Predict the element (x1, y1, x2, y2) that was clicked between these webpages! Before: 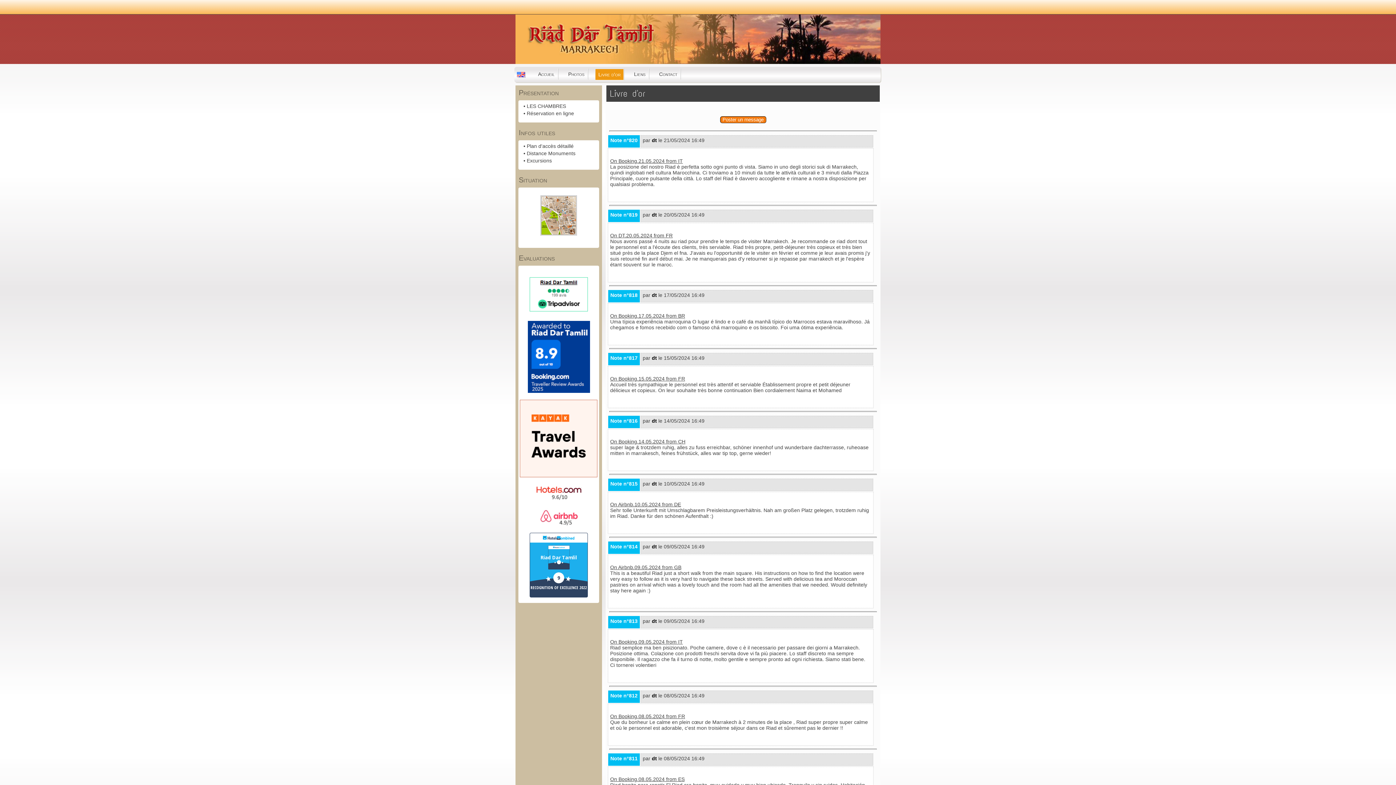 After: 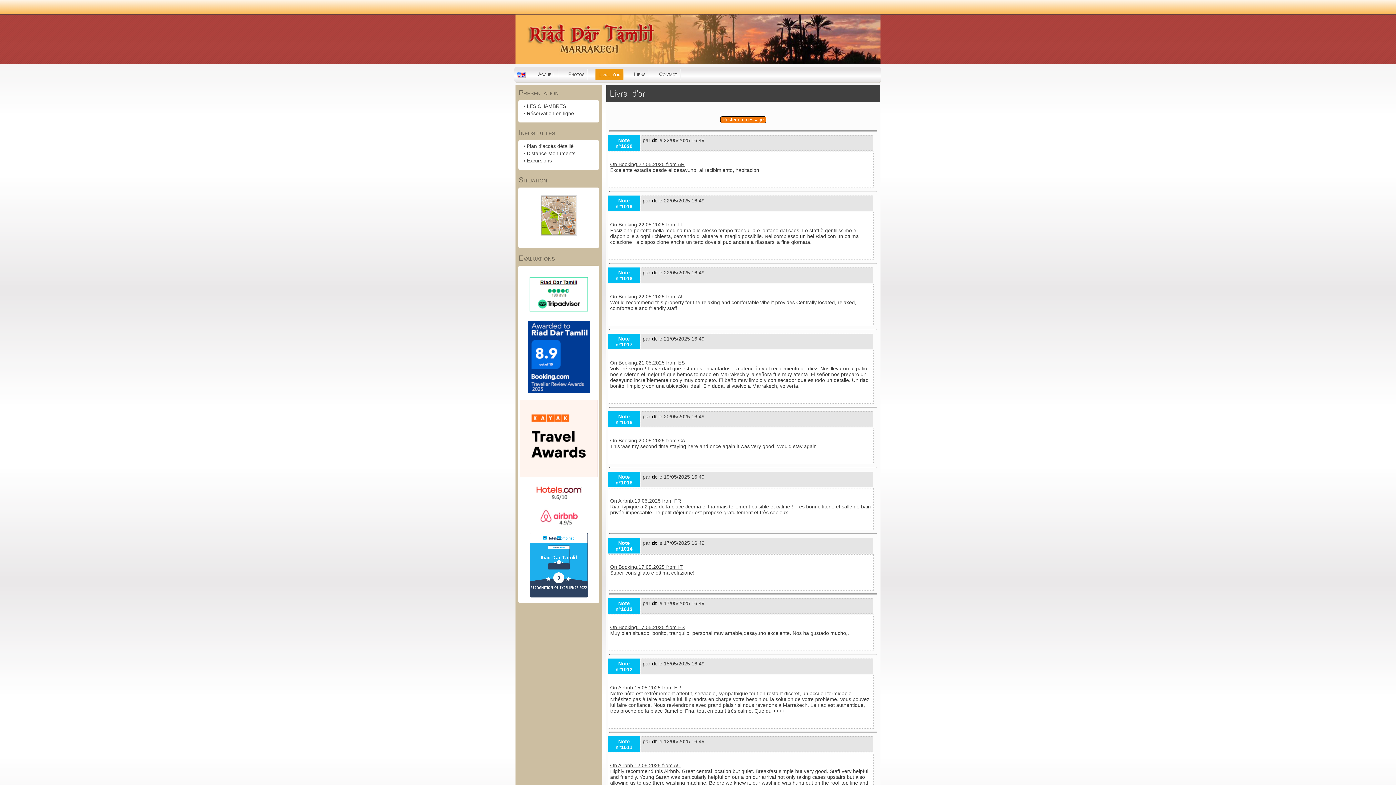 Action: bbox: (527, 388, 590, 394)